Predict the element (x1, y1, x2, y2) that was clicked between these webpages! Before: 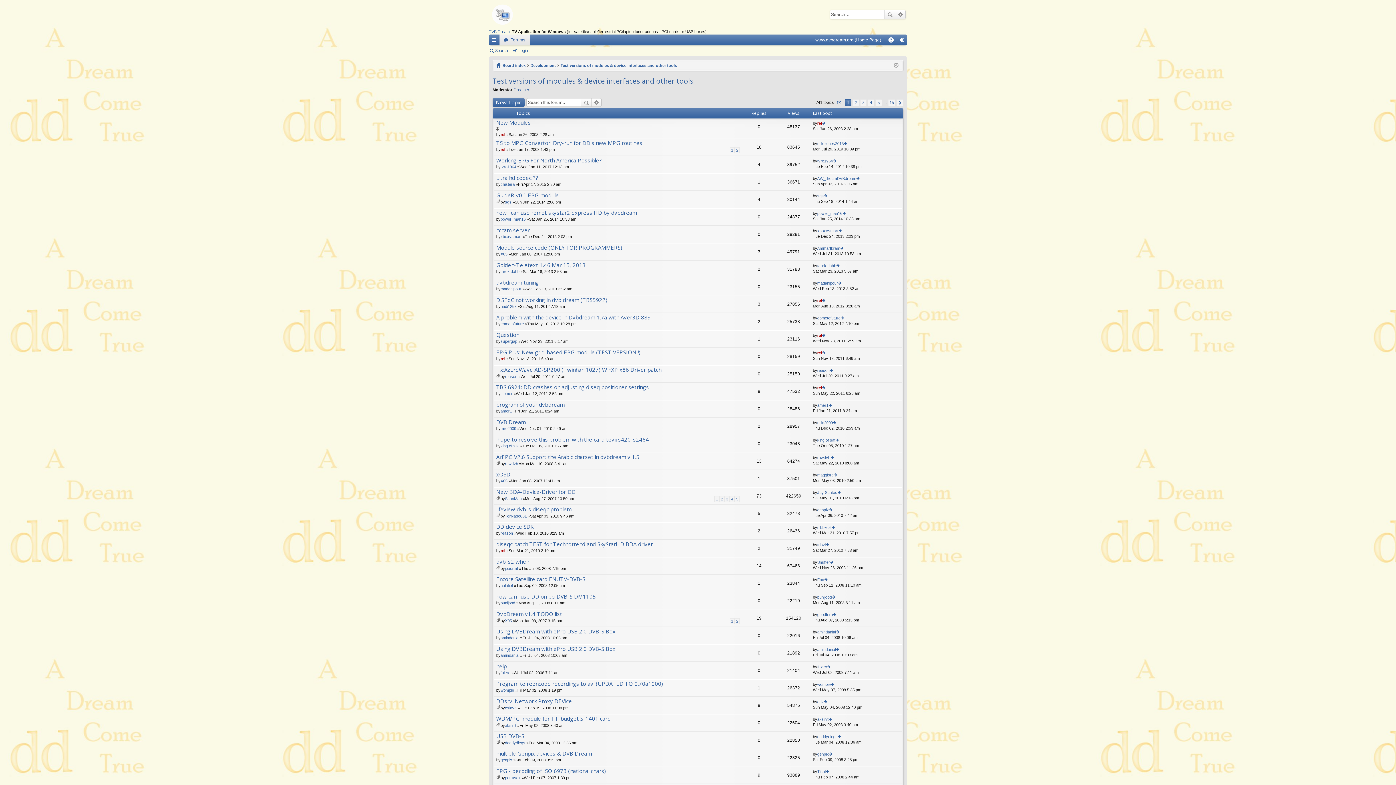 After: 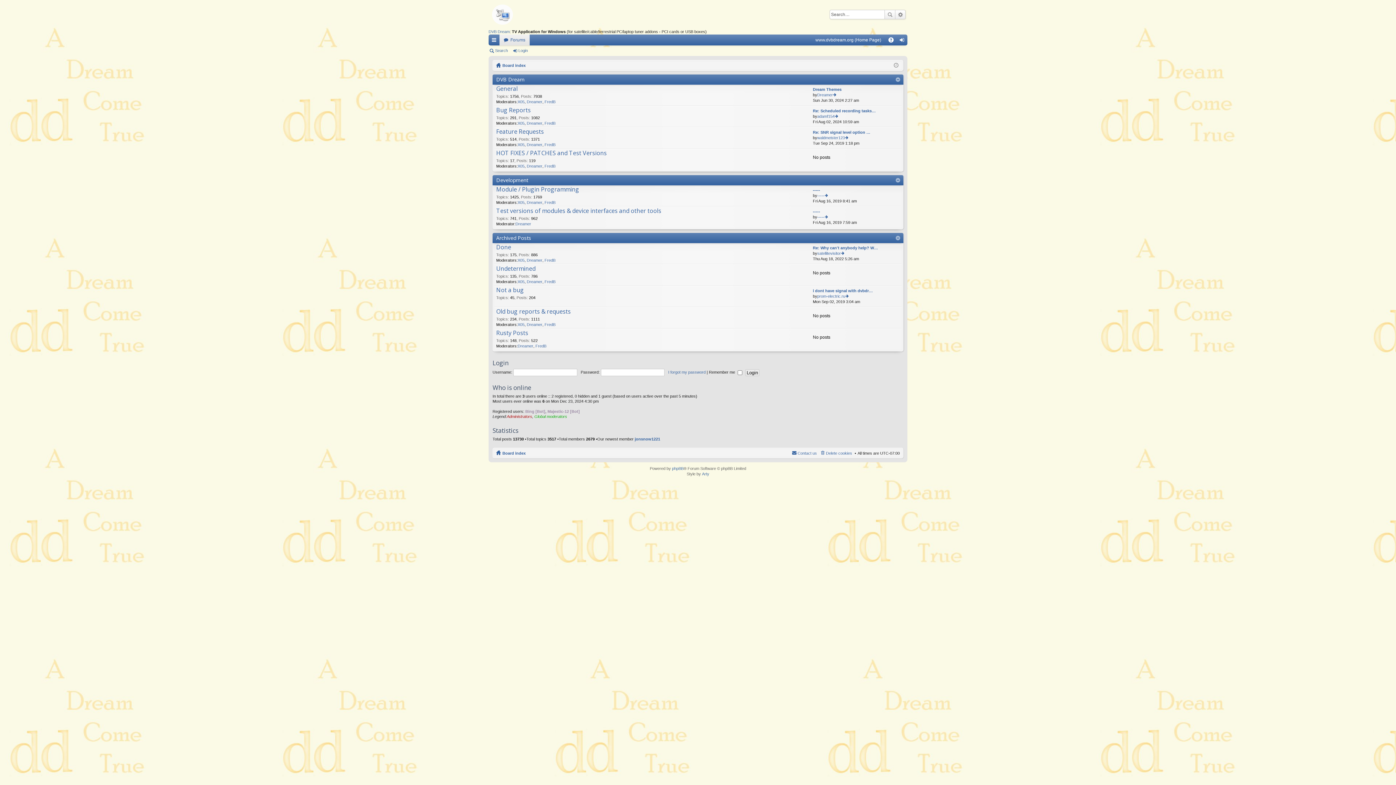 Action: bbox: (488, 0, 539, 29)